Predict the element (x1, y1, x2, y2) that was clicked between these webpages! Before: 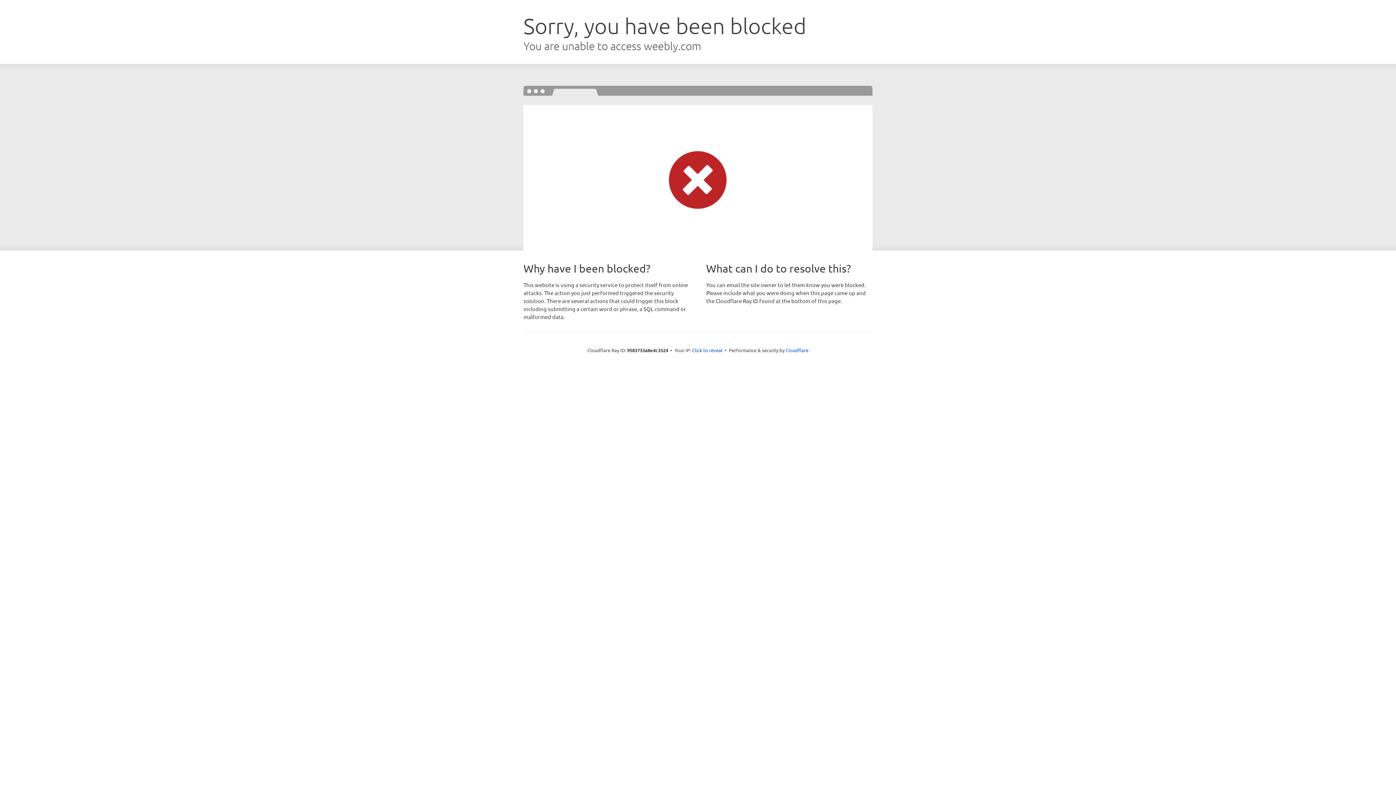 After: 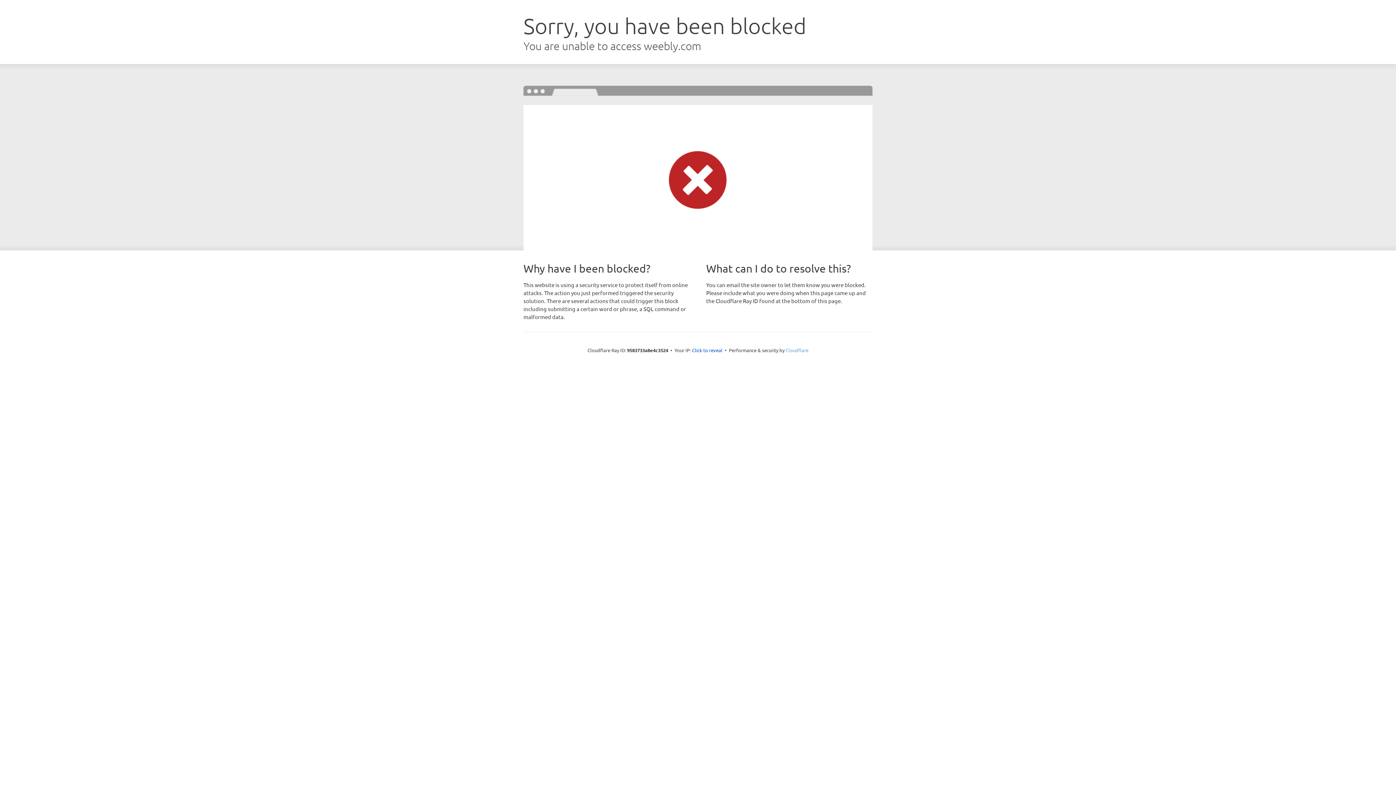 Action: label: Cloudflare bbox: (785, 347, 808, 353)